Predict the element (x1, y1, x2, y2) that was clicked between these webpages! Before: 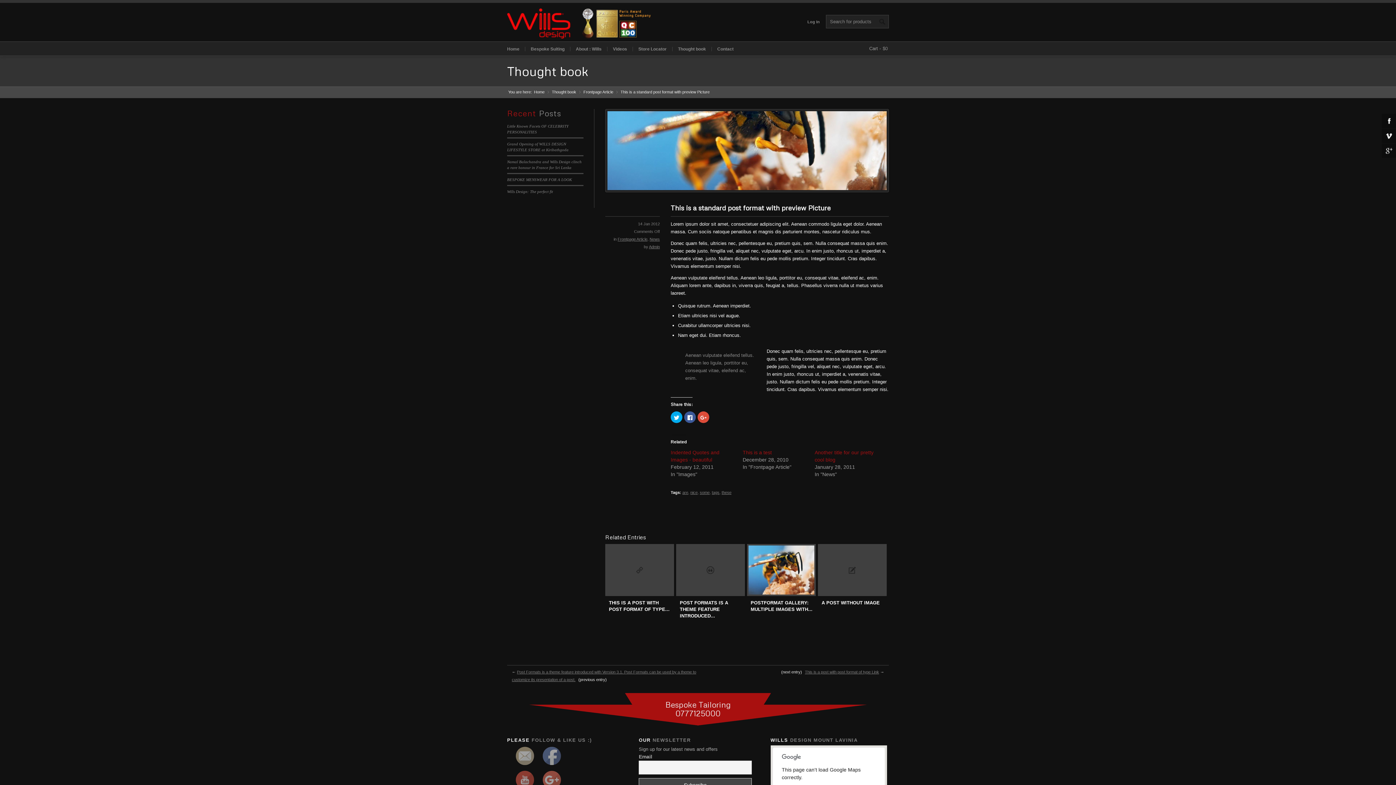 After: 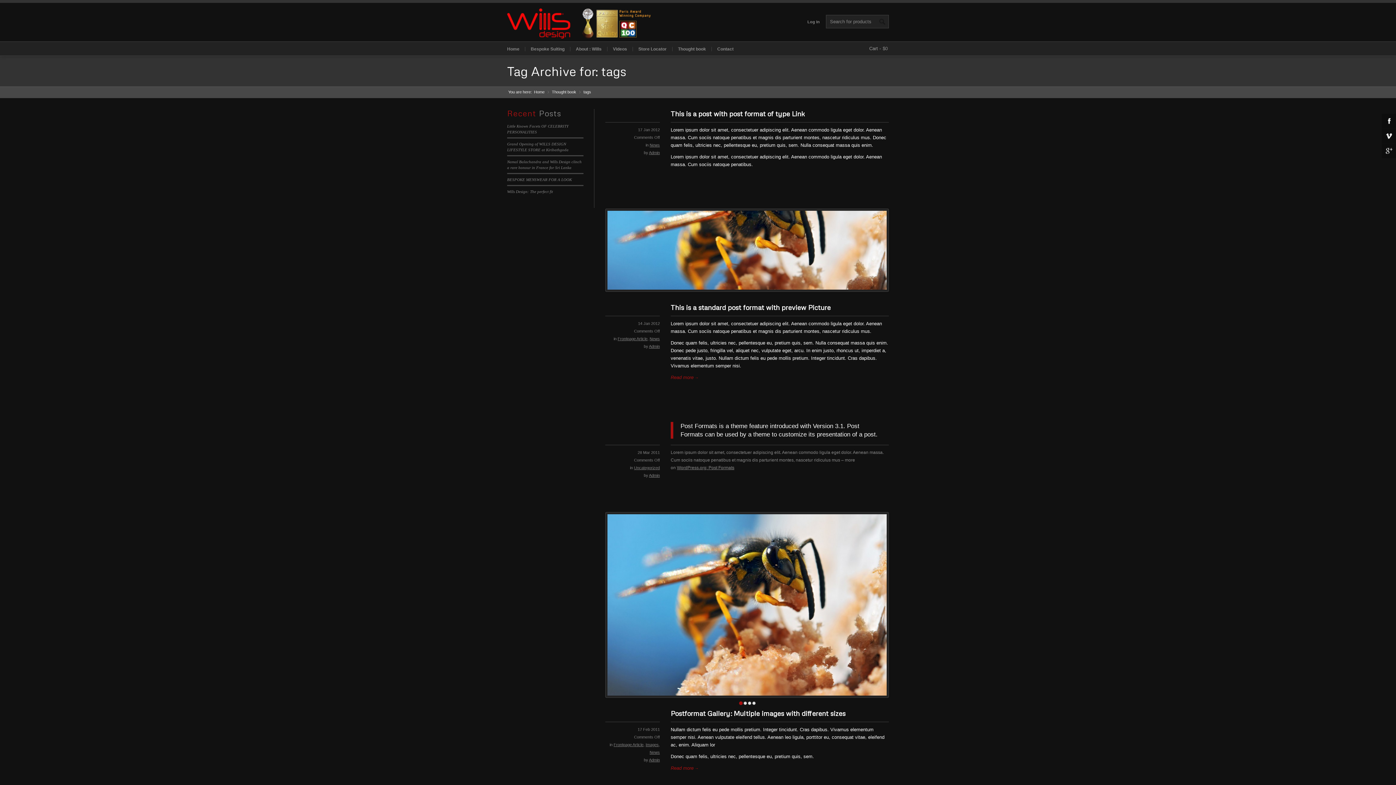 Action: label: tags bbox: (712, 490, 719, 494)